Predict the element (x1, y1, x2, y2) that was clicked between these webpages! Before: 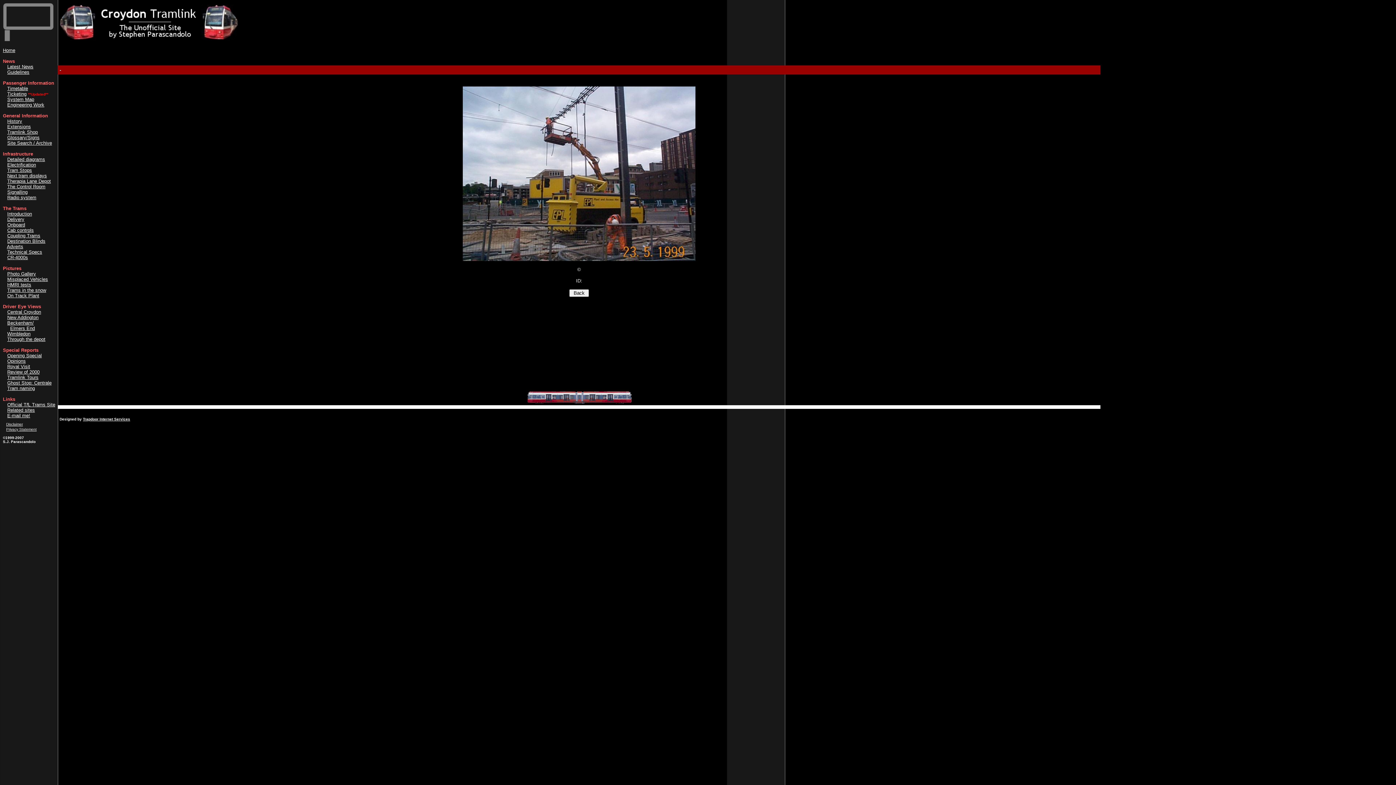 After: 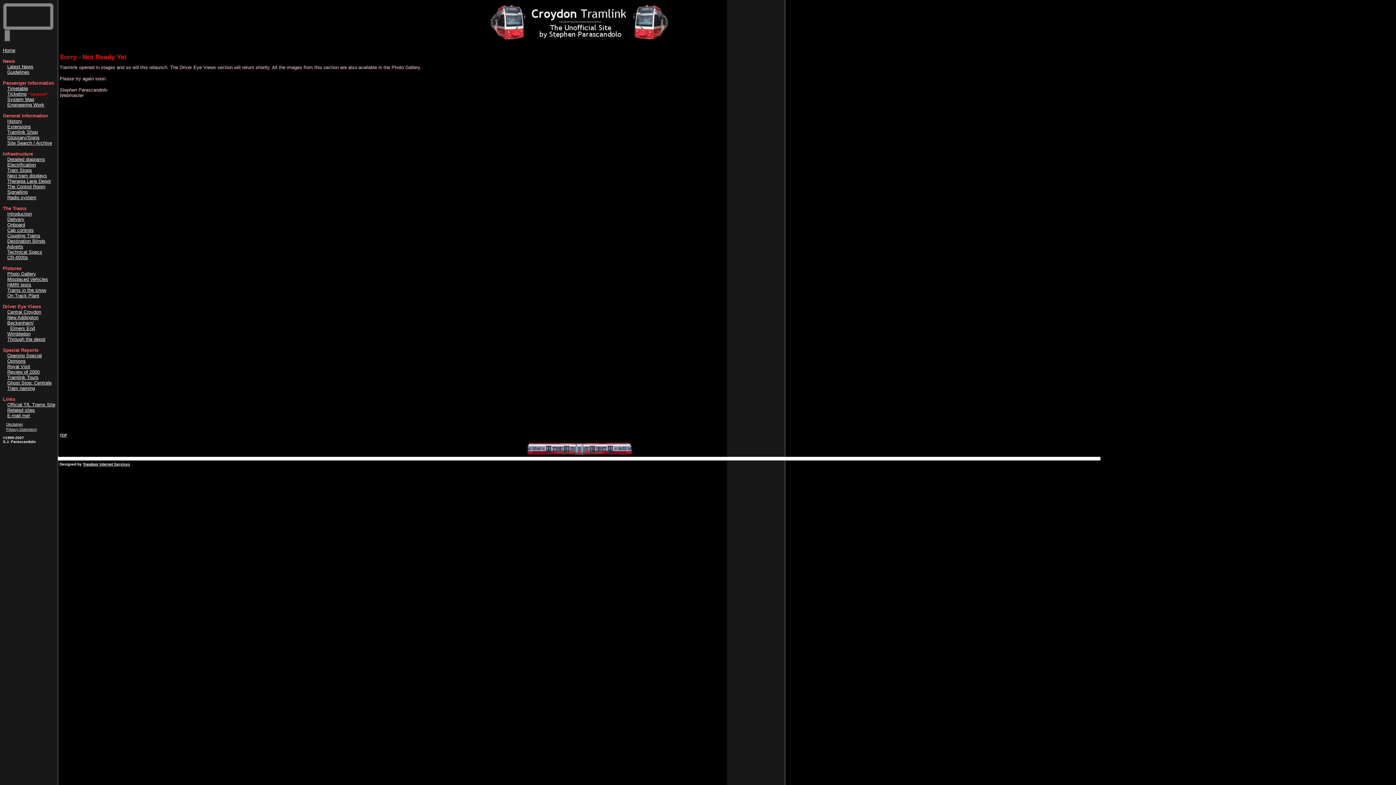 Action: label: Wimbledon bbox: (7, 331, 30, 336)